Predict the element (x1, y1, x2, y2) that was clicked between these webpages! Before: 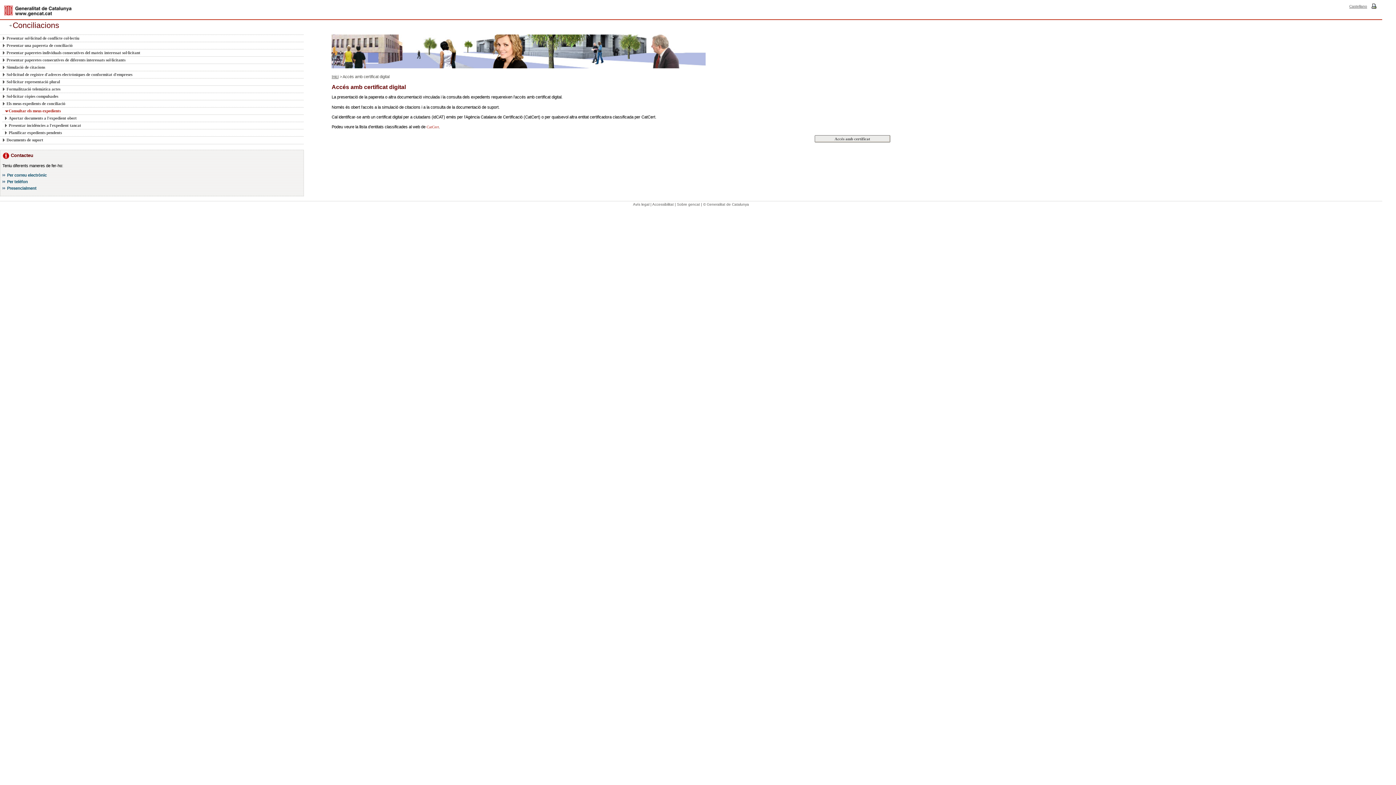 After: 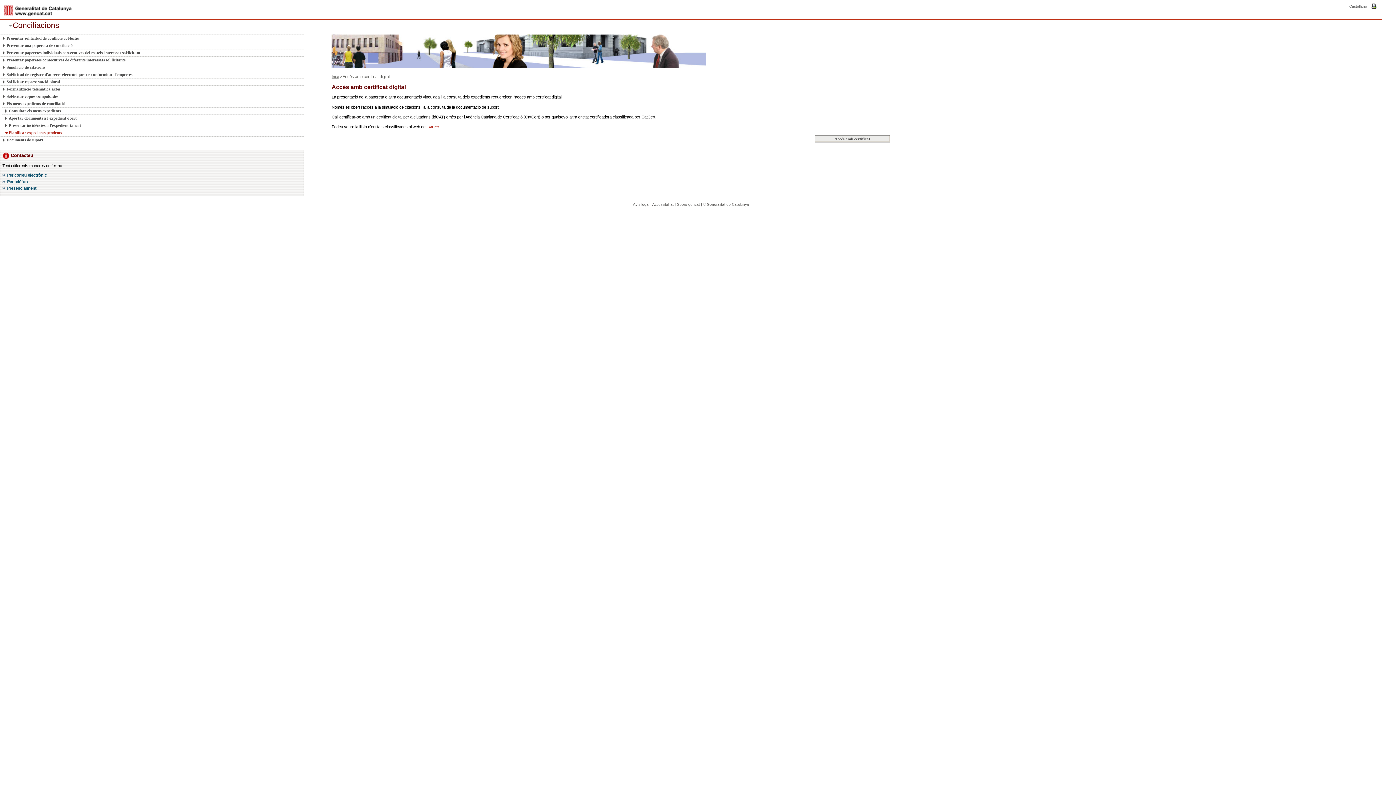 Action: label: Planificar expedients pendents bbox: (5, 129, 295, 136)